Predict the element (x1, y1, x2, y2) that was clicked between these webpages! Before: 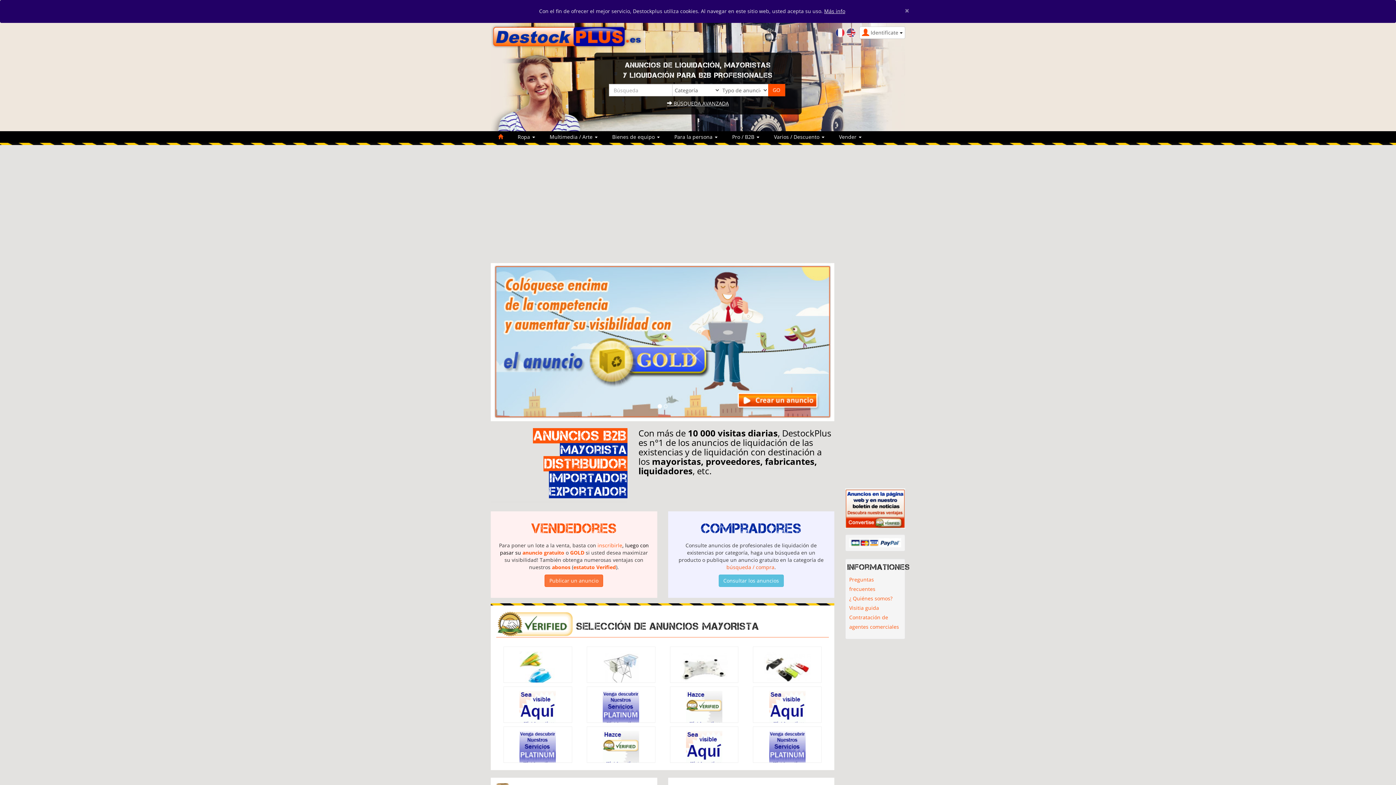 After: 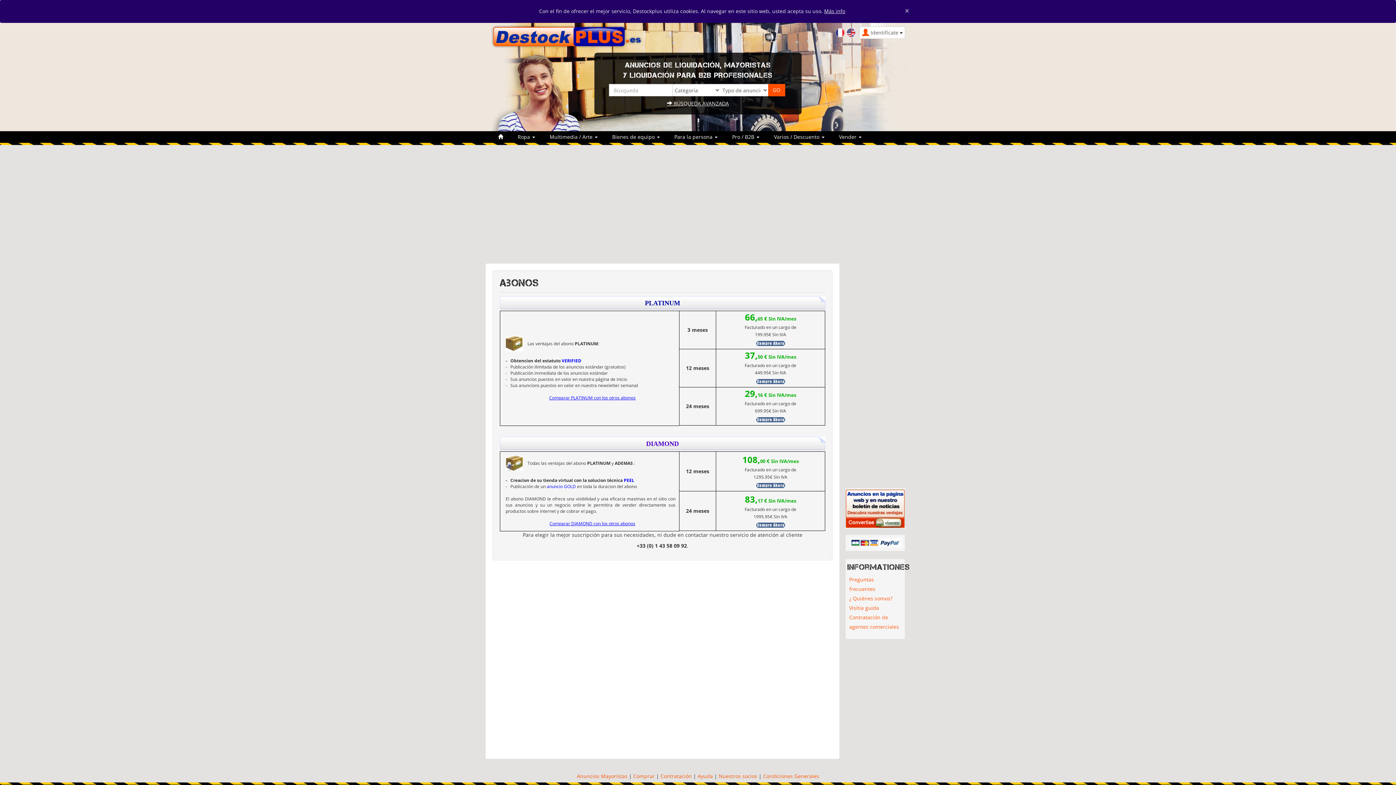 Action: bbox: (769, 705, 805, 712)